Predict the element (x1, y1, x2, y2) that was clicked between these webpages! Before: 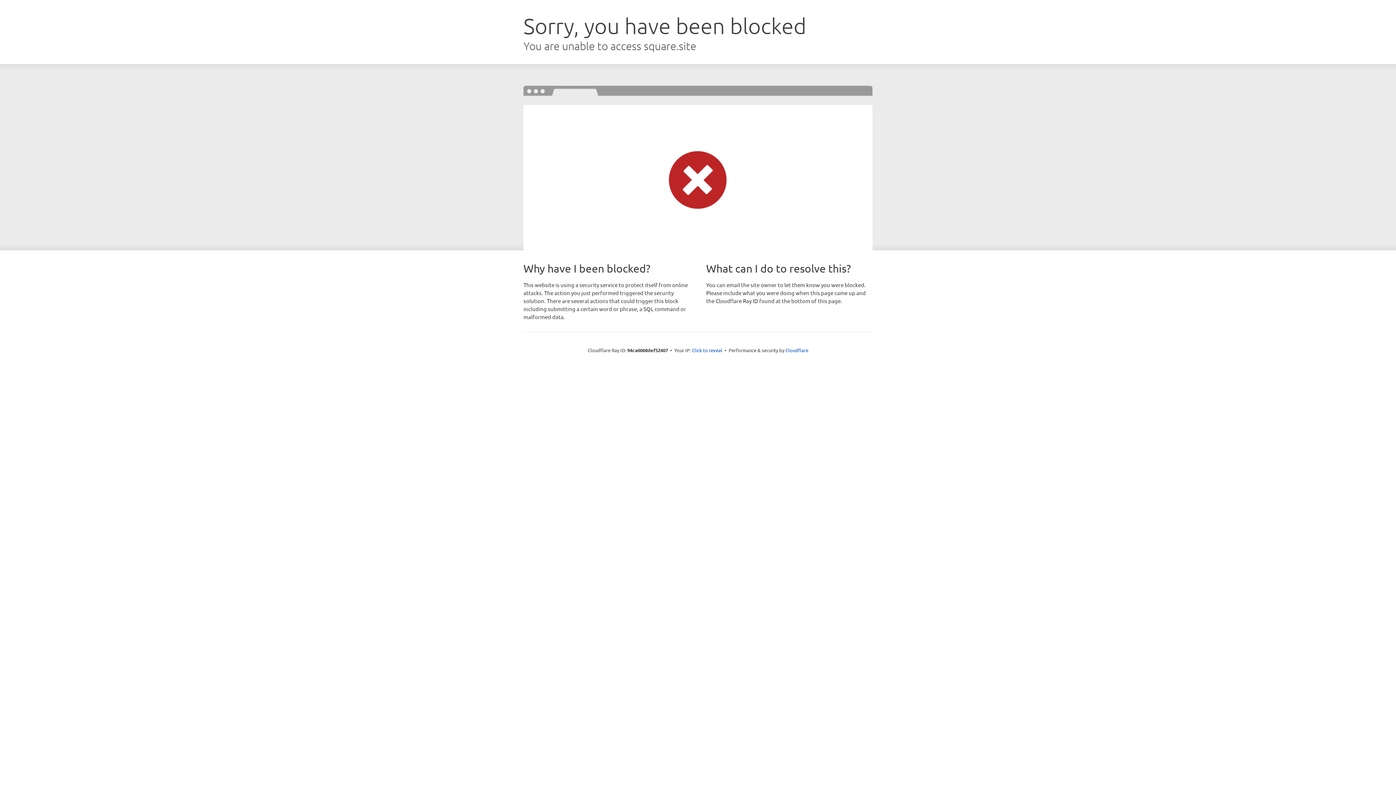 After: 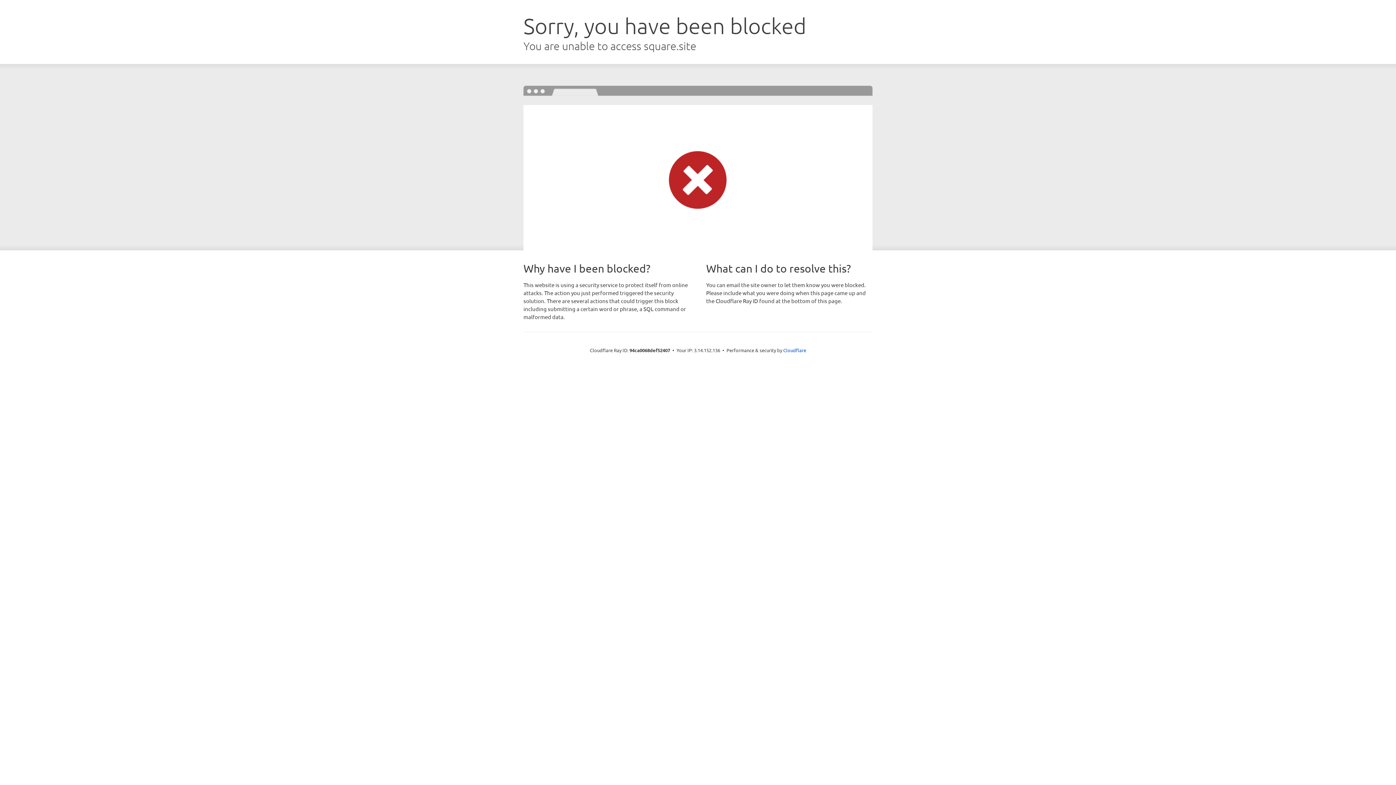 Action: label: Click to reveal bbox: (692, 346, 722, 353)